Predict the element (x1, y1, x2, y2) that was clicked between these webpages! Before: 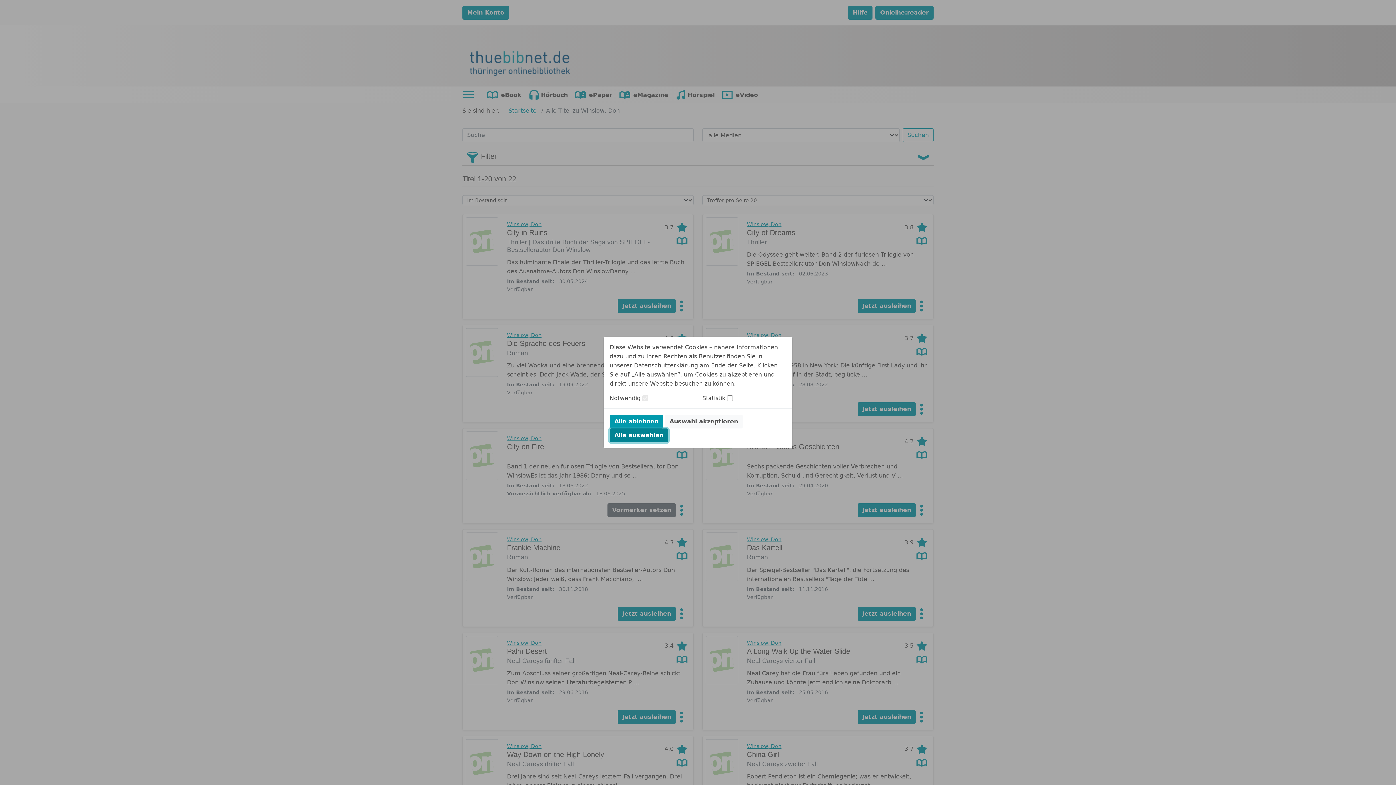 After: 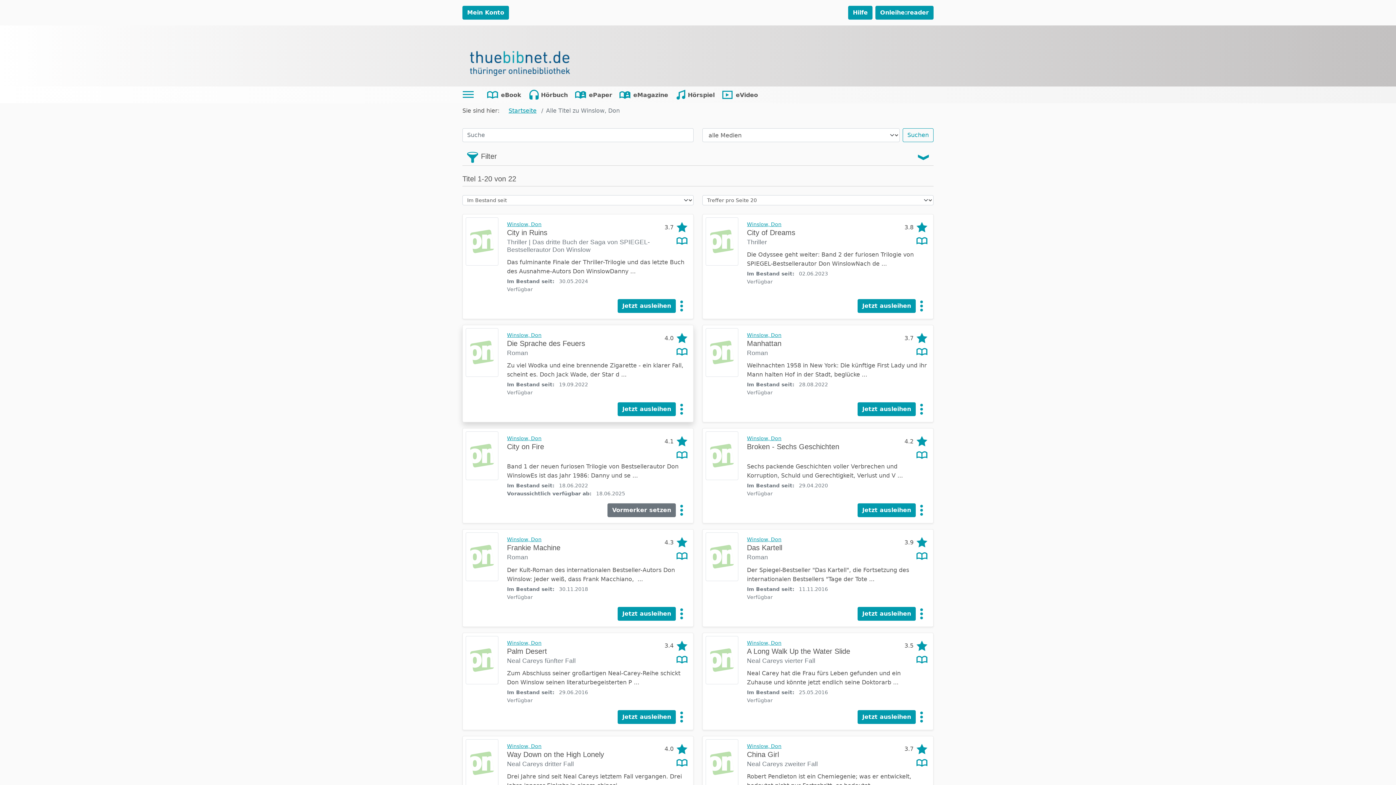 Action: label: Alle ablehnen bbox: (609, 414, 663, 428)